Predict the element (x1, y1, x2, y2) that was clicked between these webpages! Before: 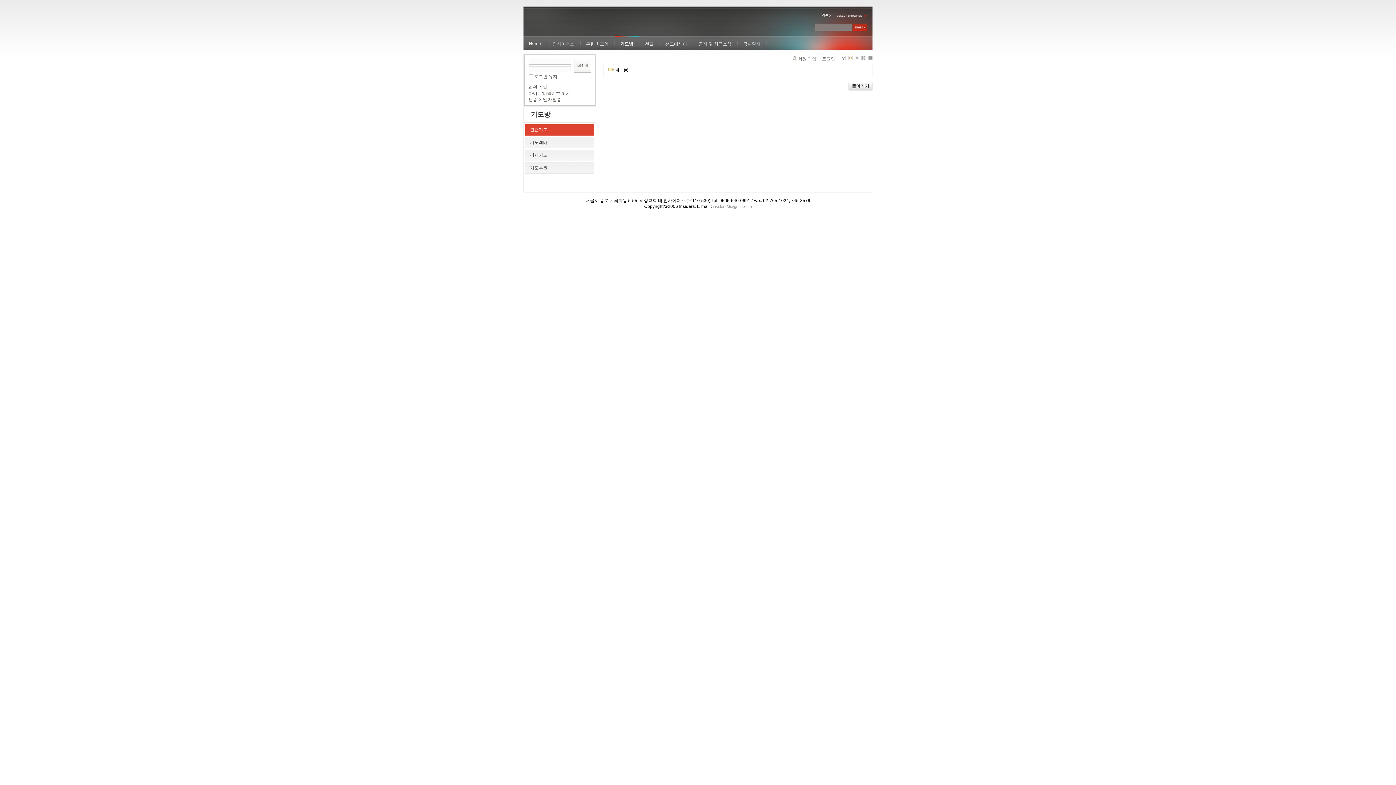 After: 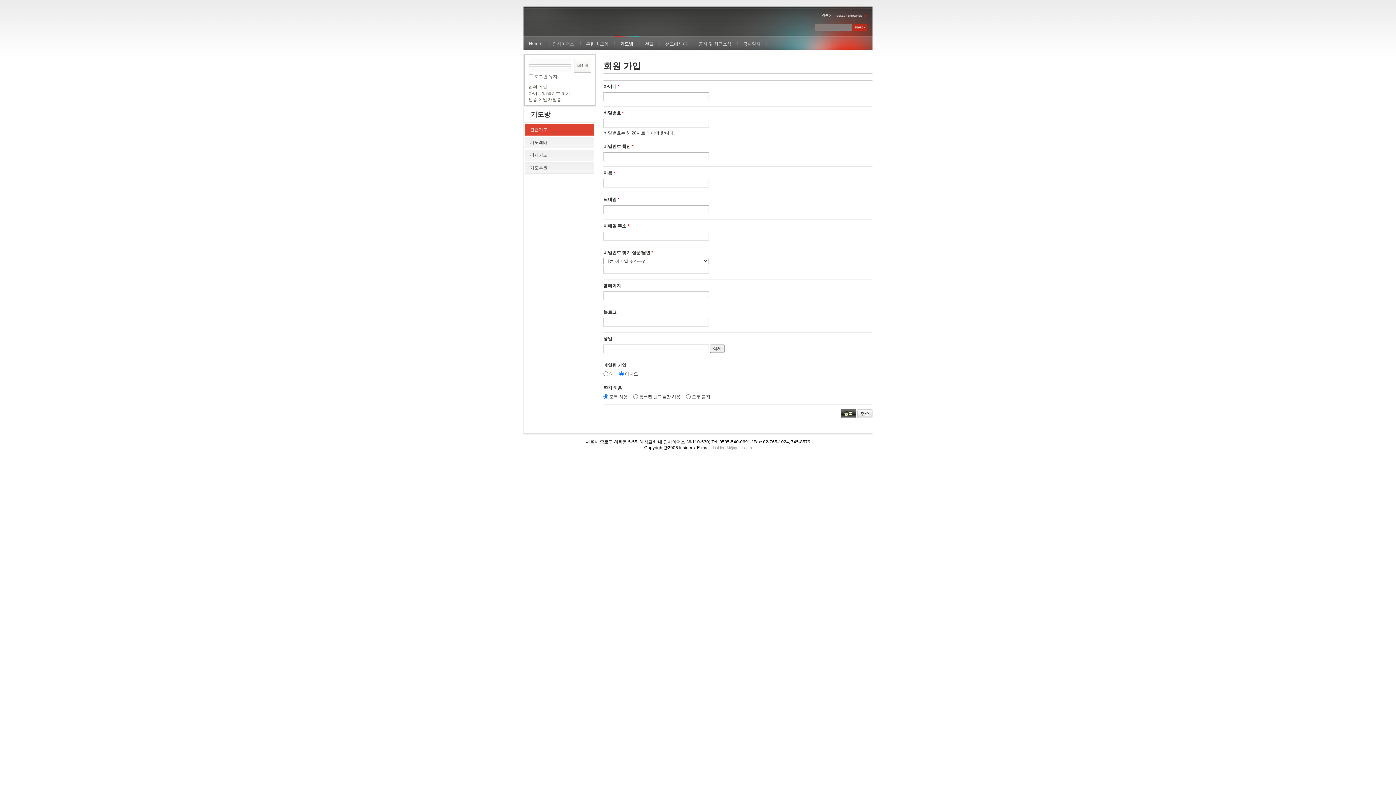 Action: label: 회원 가입 bbox: (528, 84, 547, 89)